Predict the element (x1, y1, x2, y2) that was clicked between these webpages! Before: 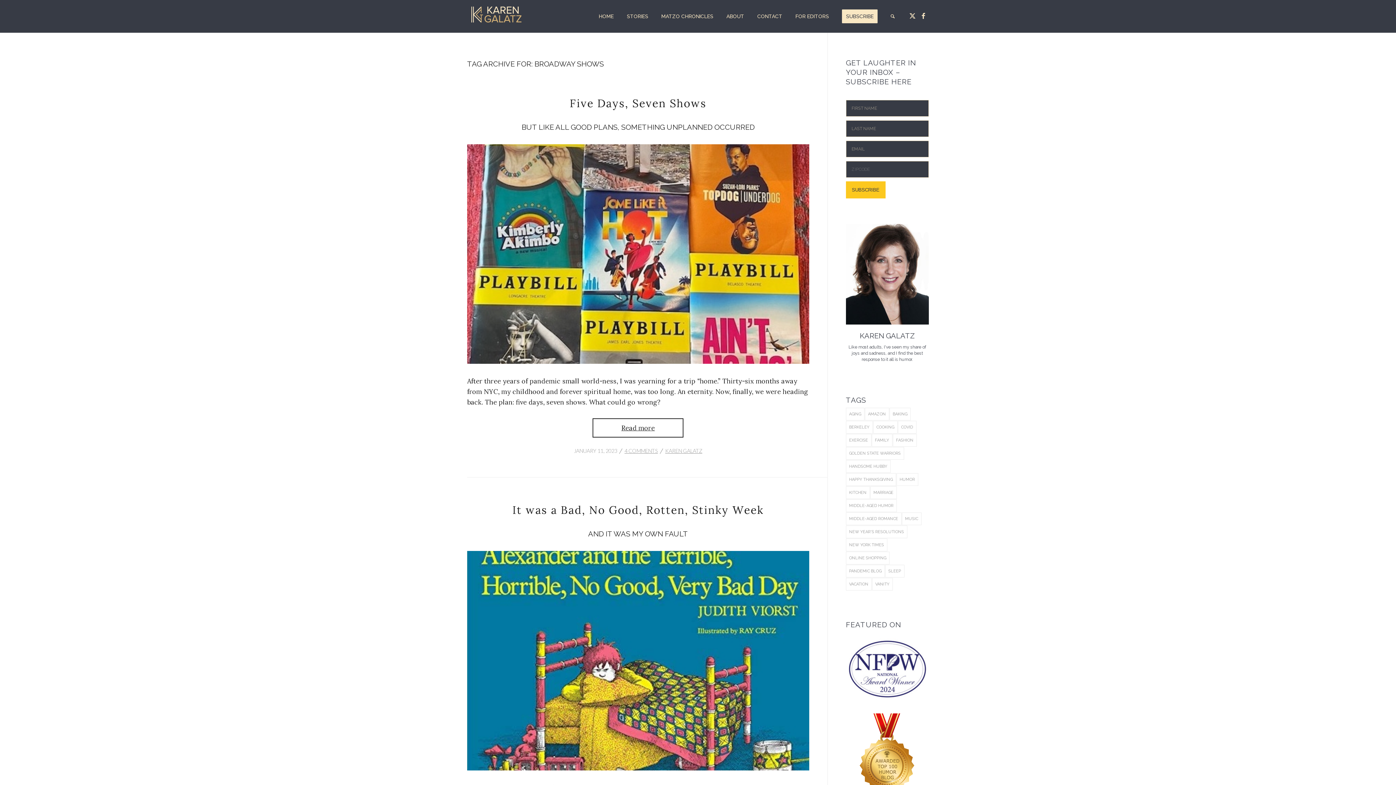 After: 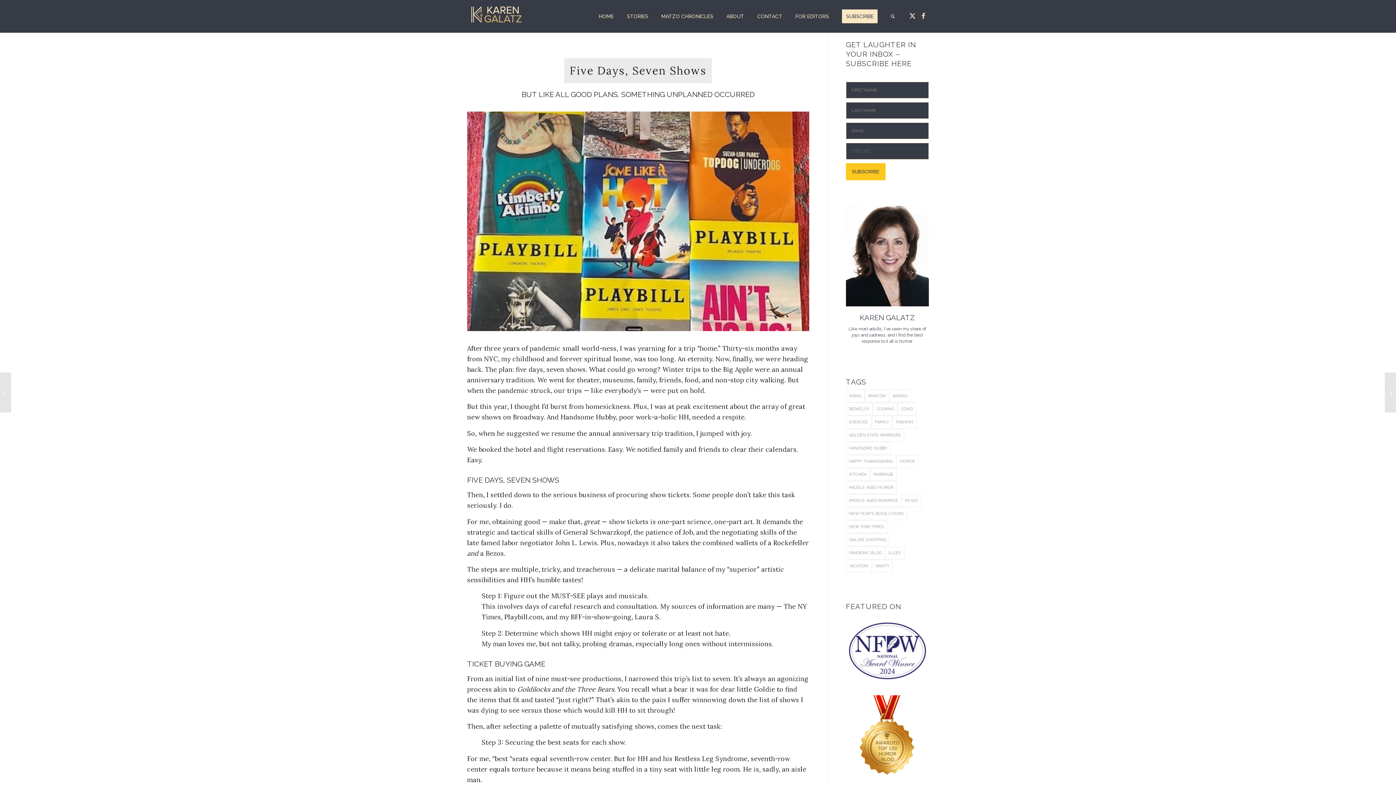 Action: bbox: (624, 448, 658, 454) label: 4 COMMENTS